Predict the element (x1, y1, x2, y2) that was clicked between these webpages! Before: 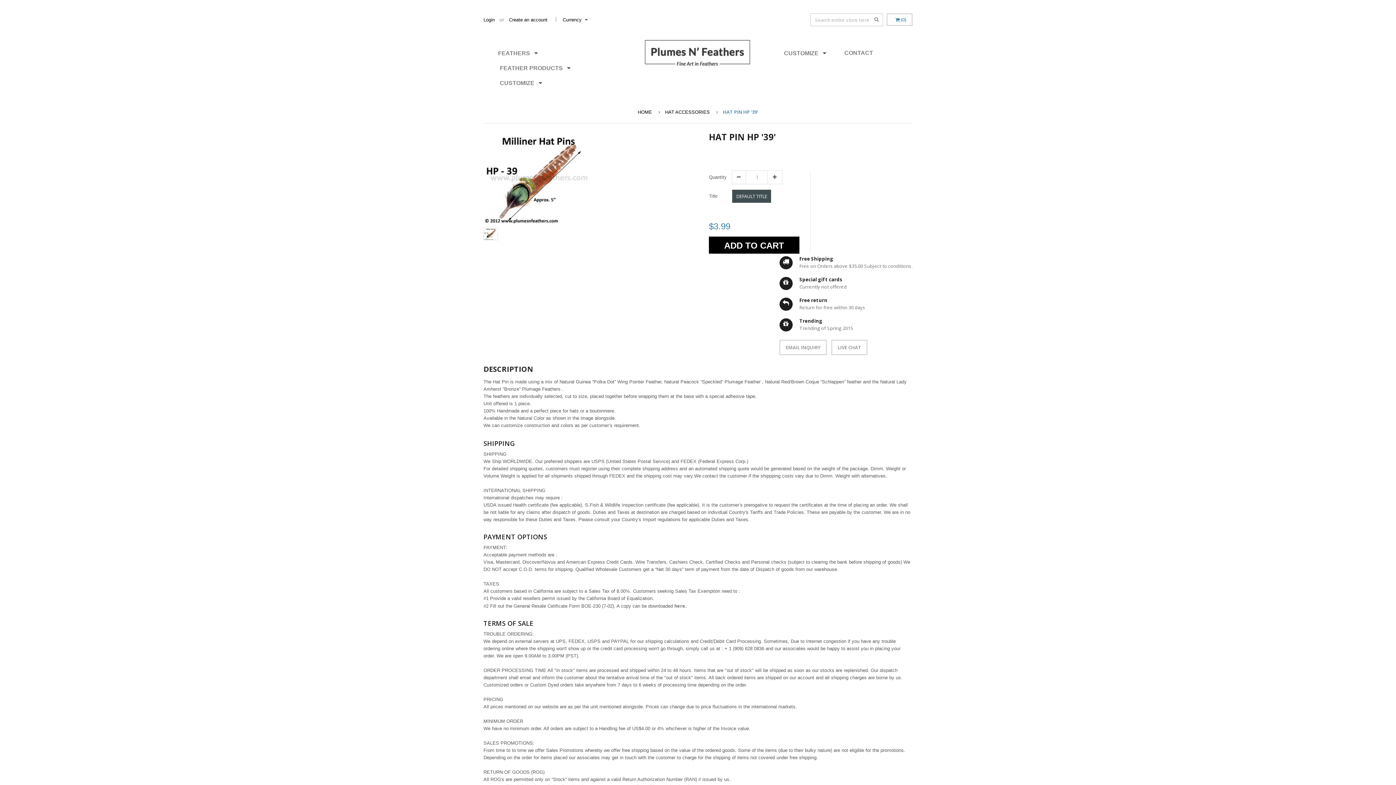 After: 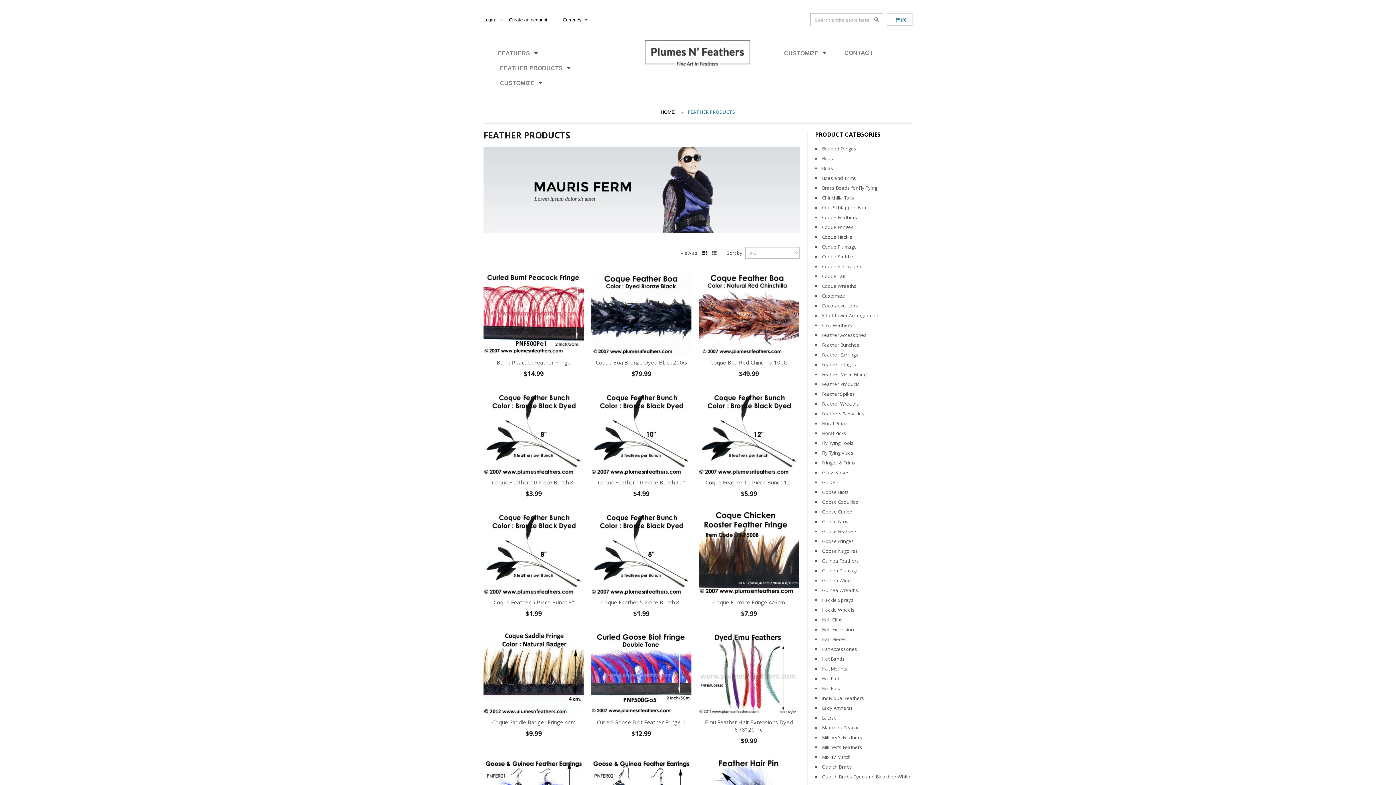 Action: bbox: (498, 63, 572, 73) label: FEATHER PRODUCTS 